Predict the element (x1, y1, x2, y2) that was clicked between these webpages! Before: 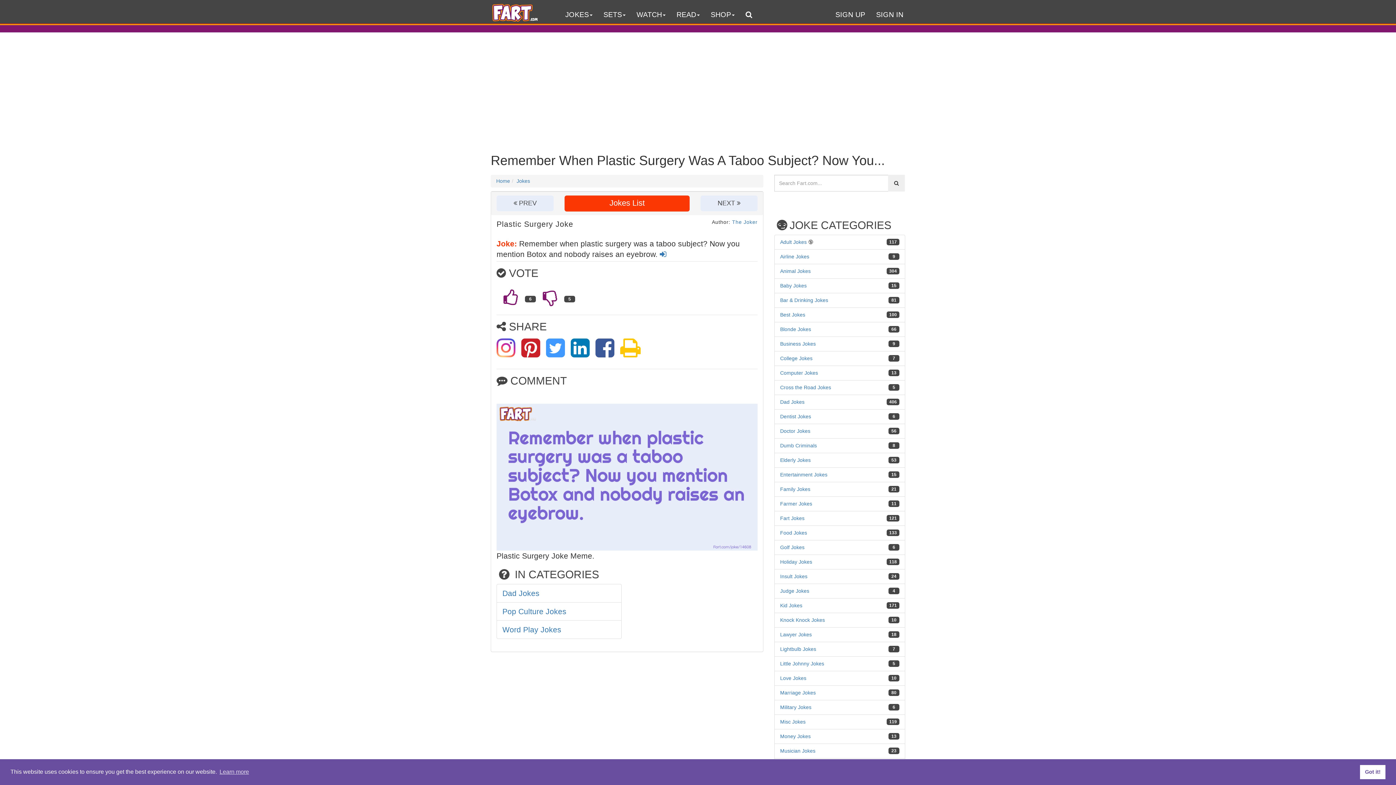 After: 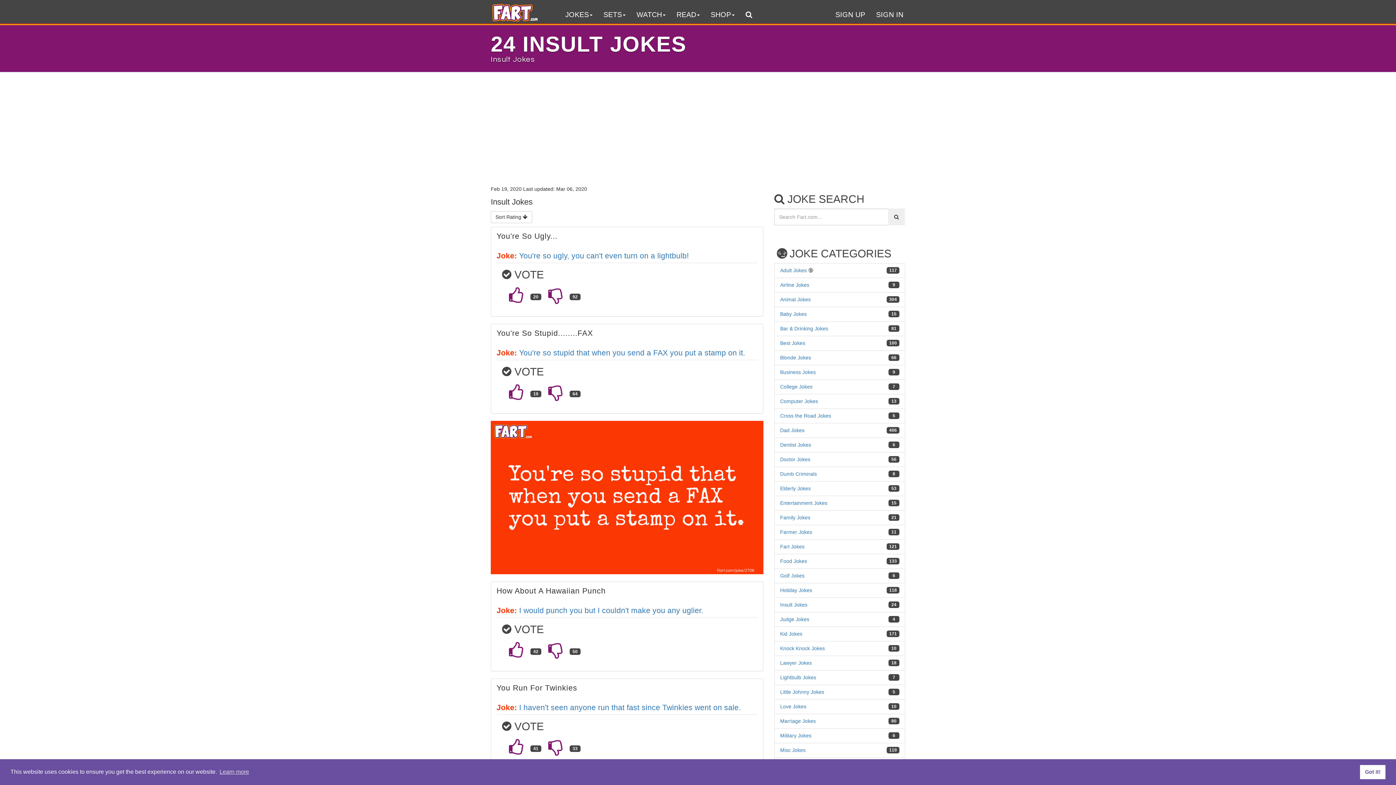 Action: label: Insult Jokes bbox: (780, 573, 807, 579)